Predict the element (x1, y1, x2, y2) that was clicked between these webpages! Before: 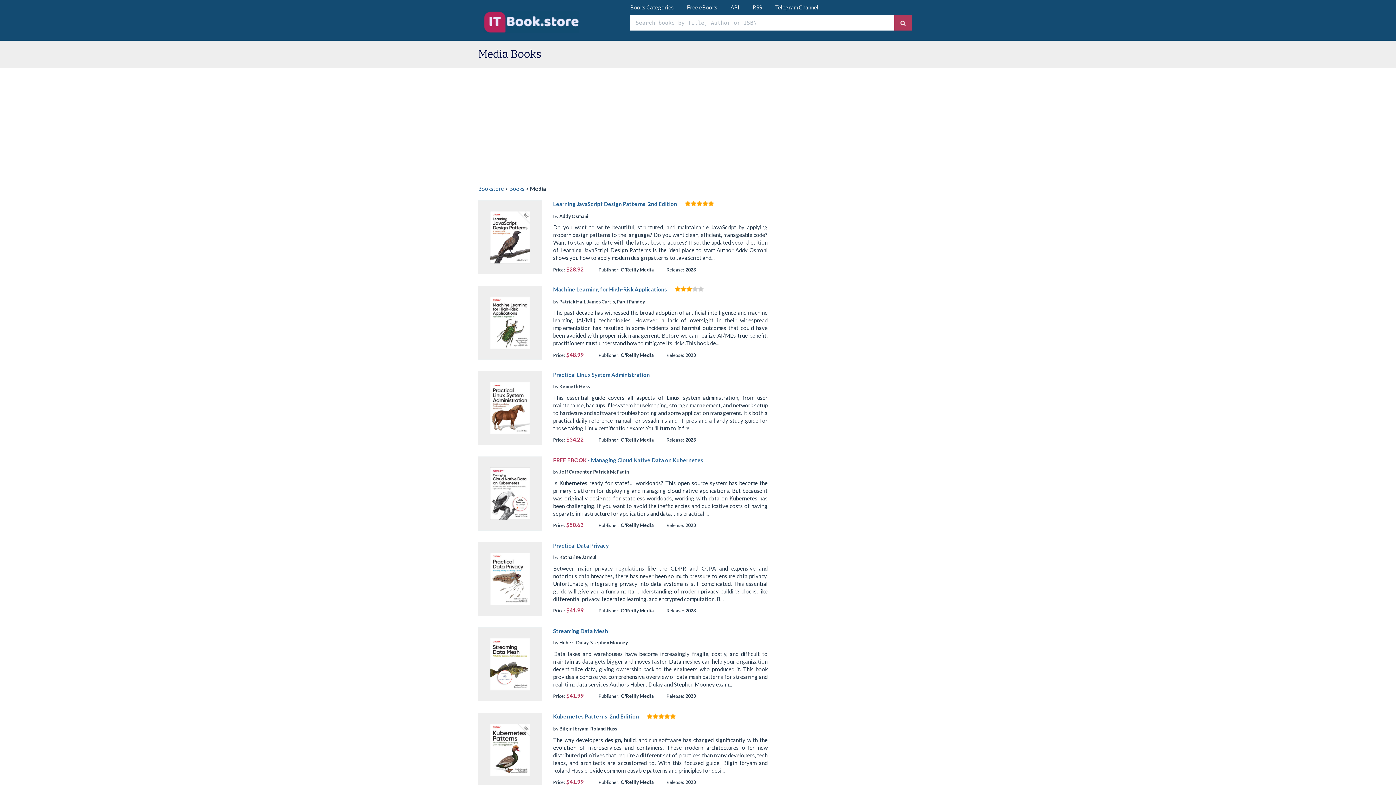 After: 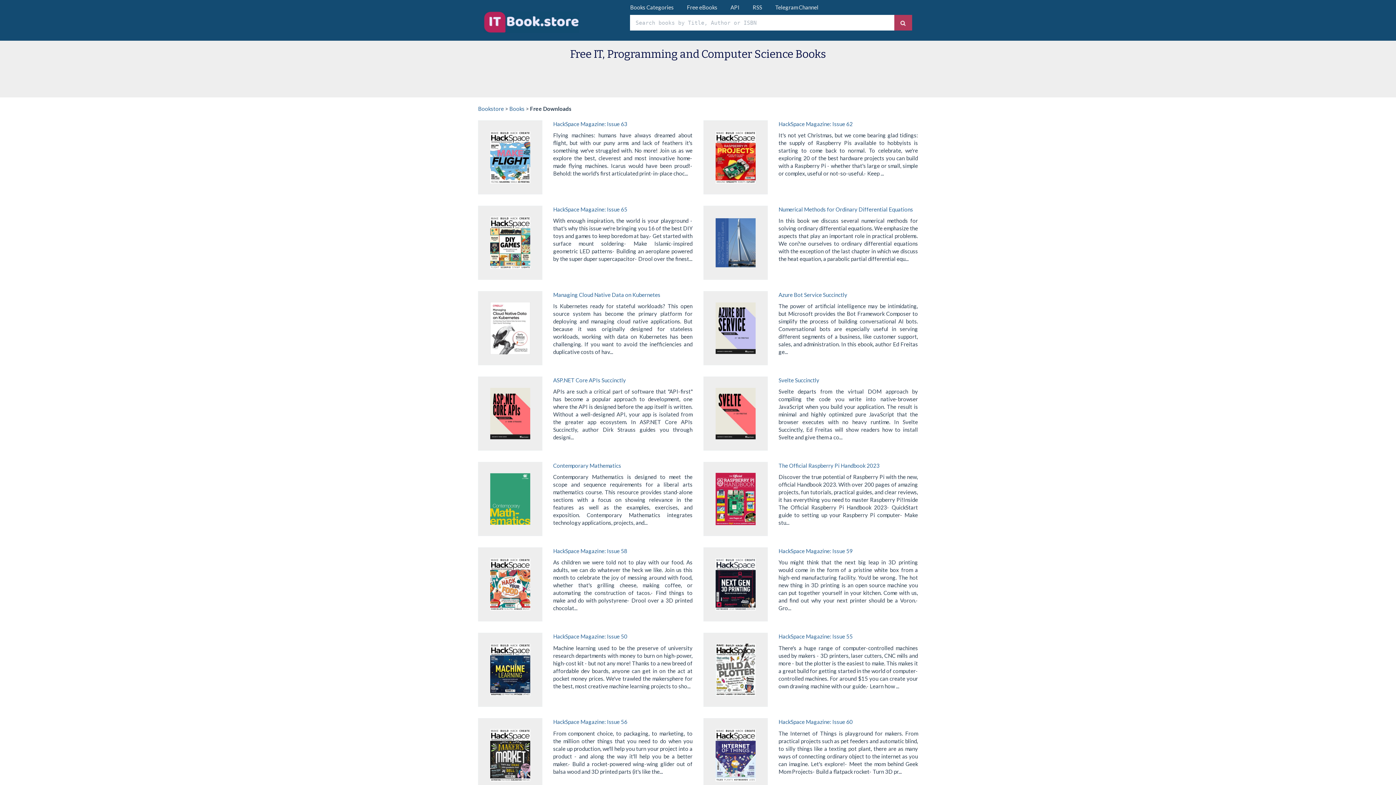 Action: label: Free eBooks bbox: (687, 4, 717, 10)